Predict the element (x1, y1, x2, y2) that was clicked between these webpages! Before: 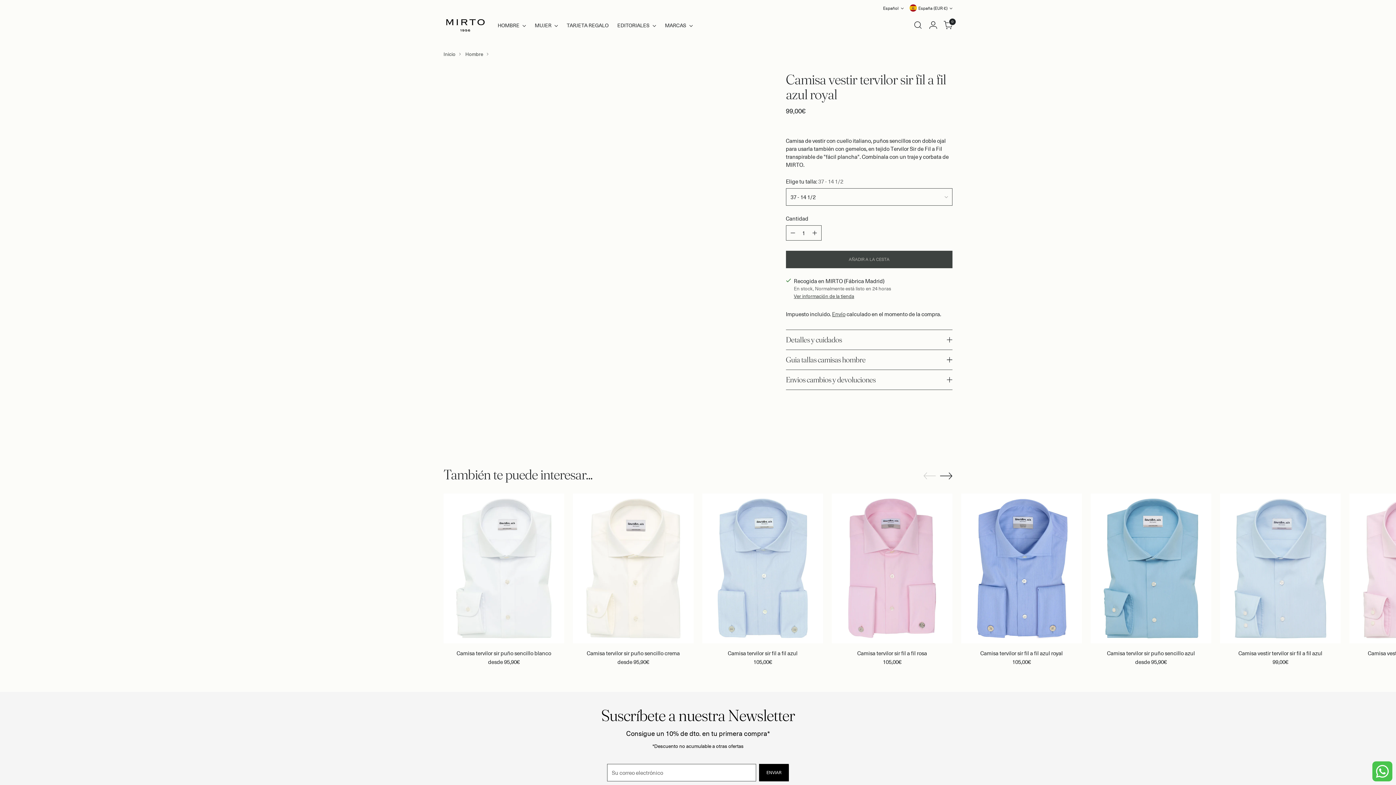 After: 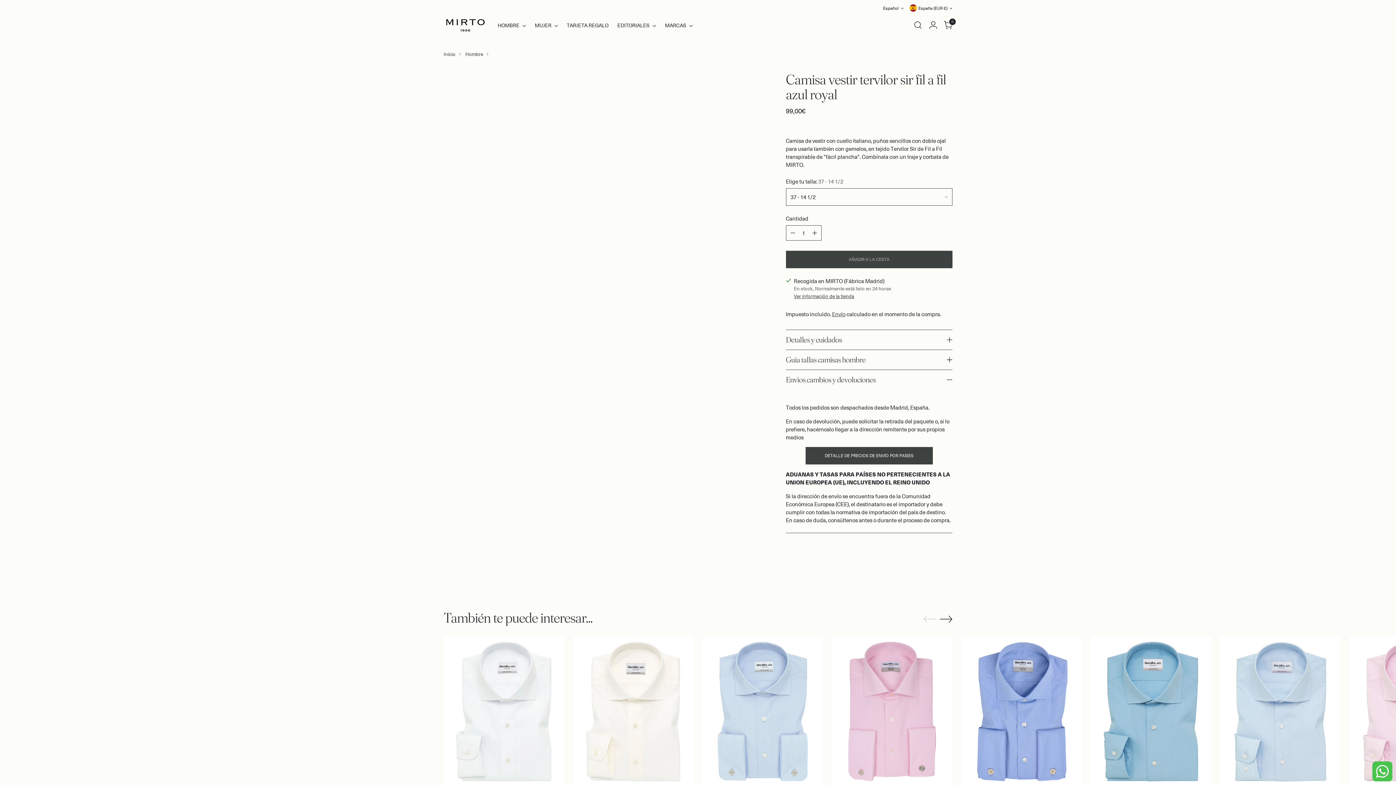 Action: bbox: (786, 370, 952, 389) label: Envios cambios y devoluciones